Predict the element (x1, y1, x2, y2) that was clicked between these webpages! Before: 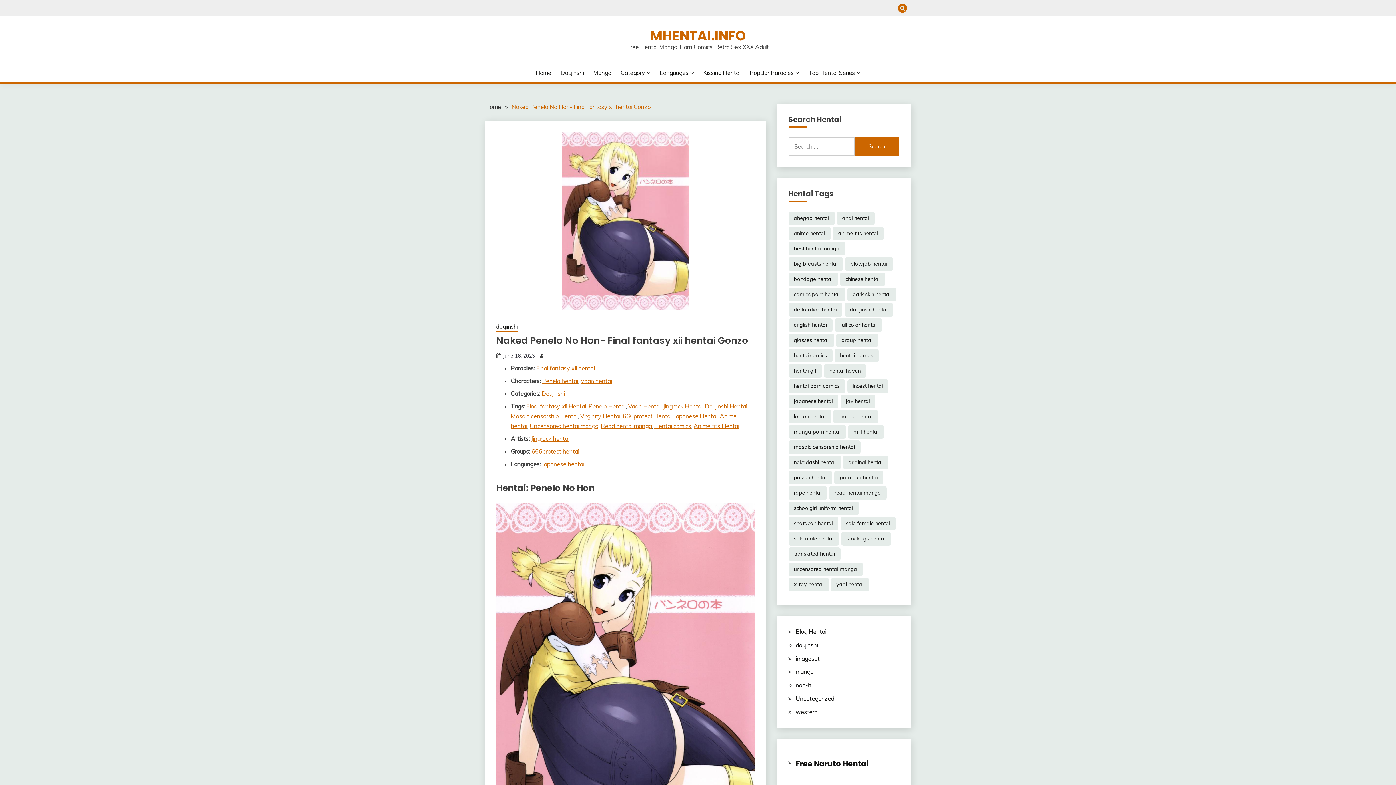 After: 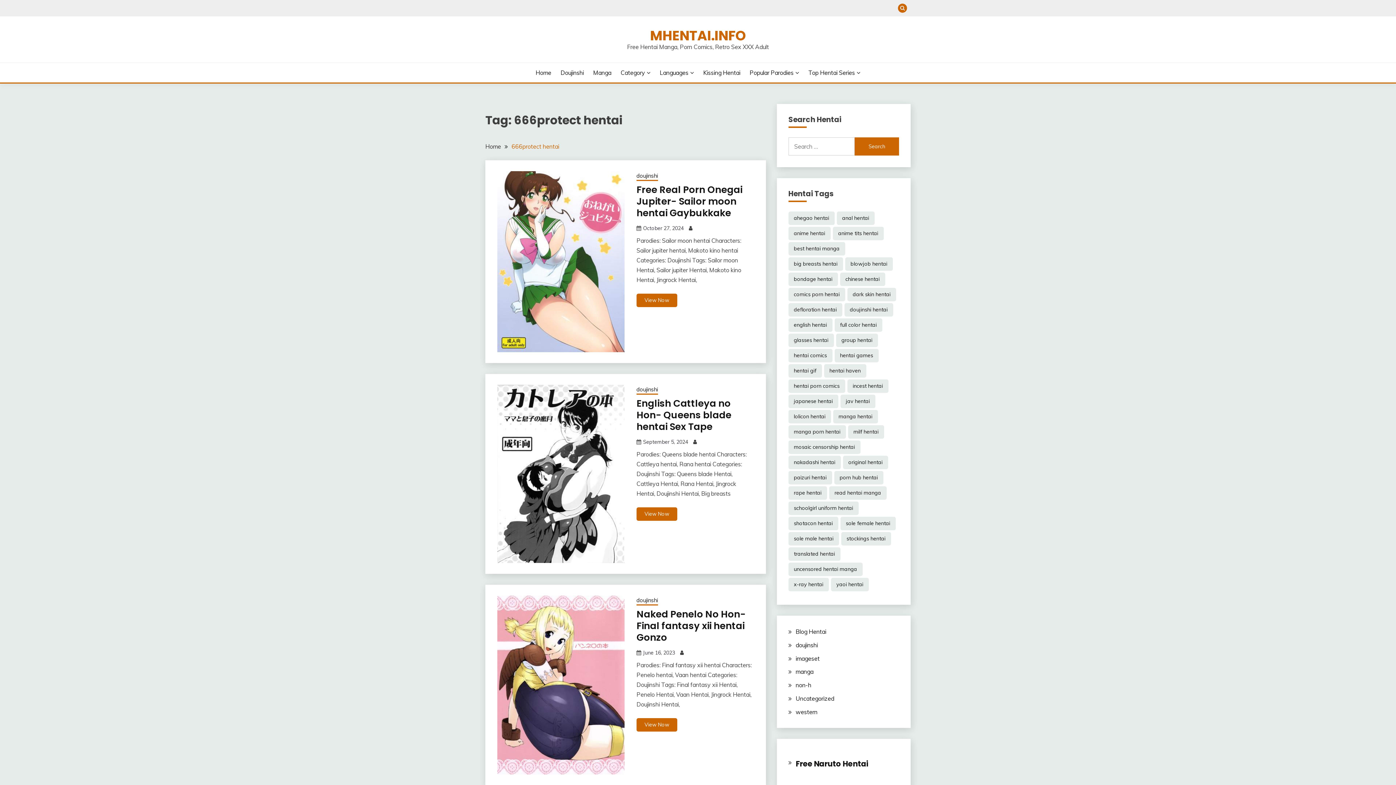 Action: label: 666protect Hentai bbox: (622, 412, 671, 420)